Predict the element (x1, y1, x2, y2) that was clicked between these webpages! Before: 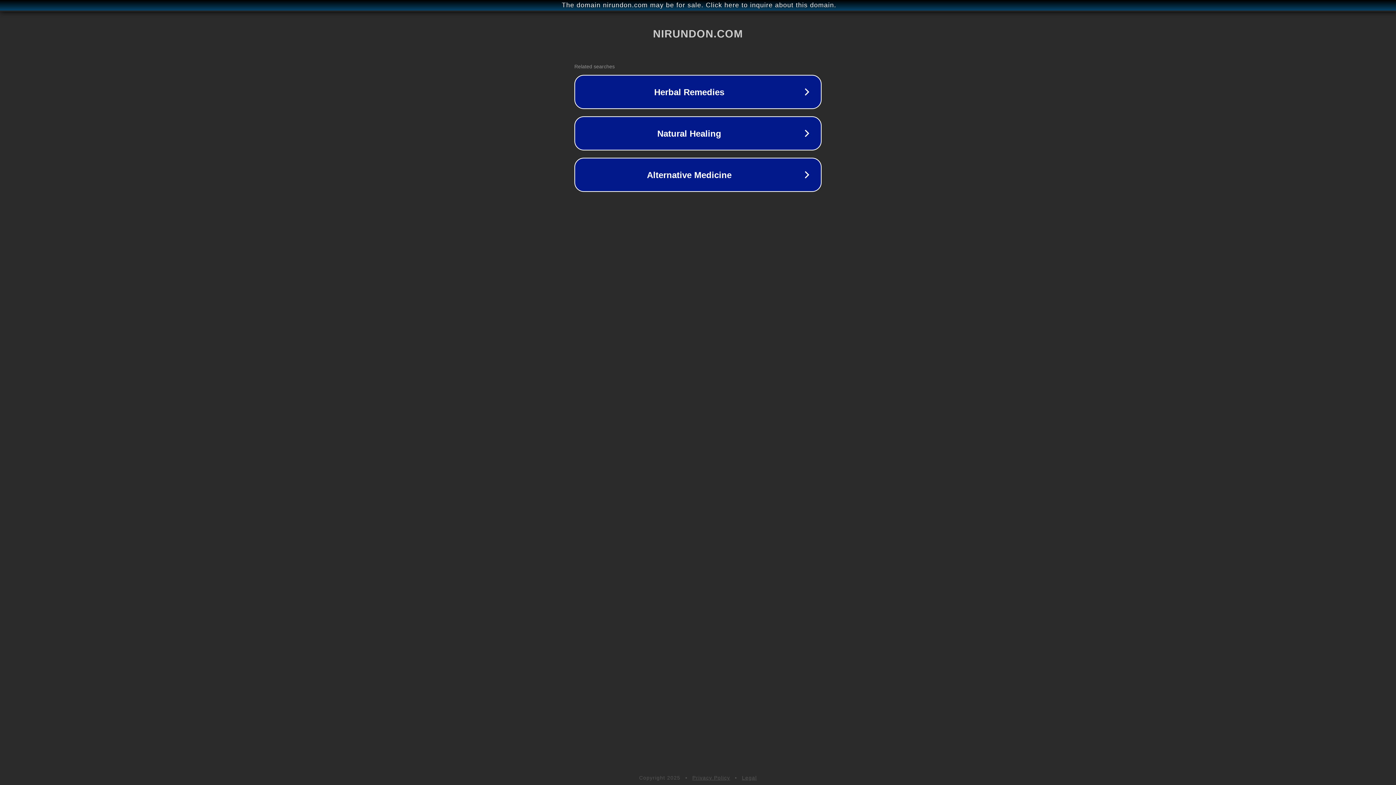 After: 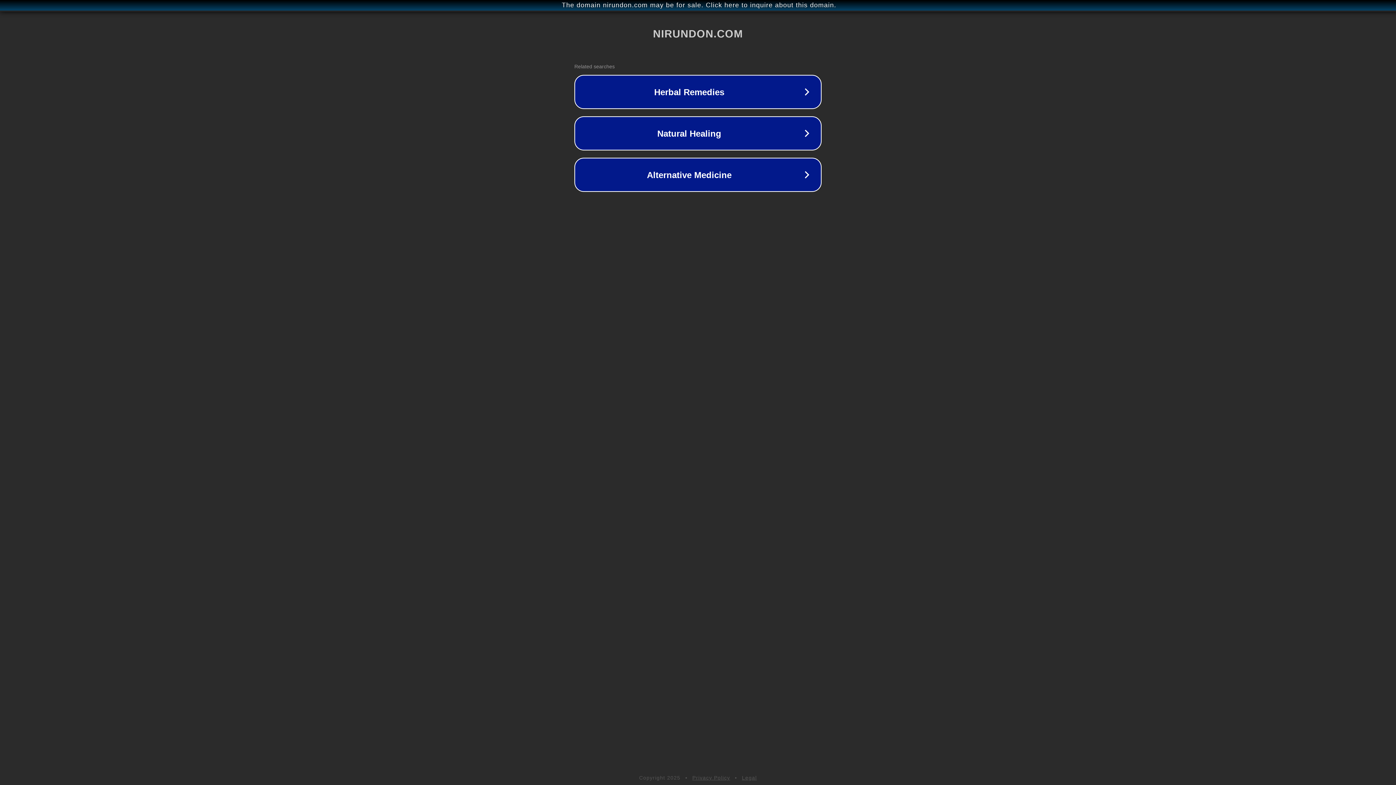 Action: bbox: (692, 775, 730, 781) label: Privacy Policy